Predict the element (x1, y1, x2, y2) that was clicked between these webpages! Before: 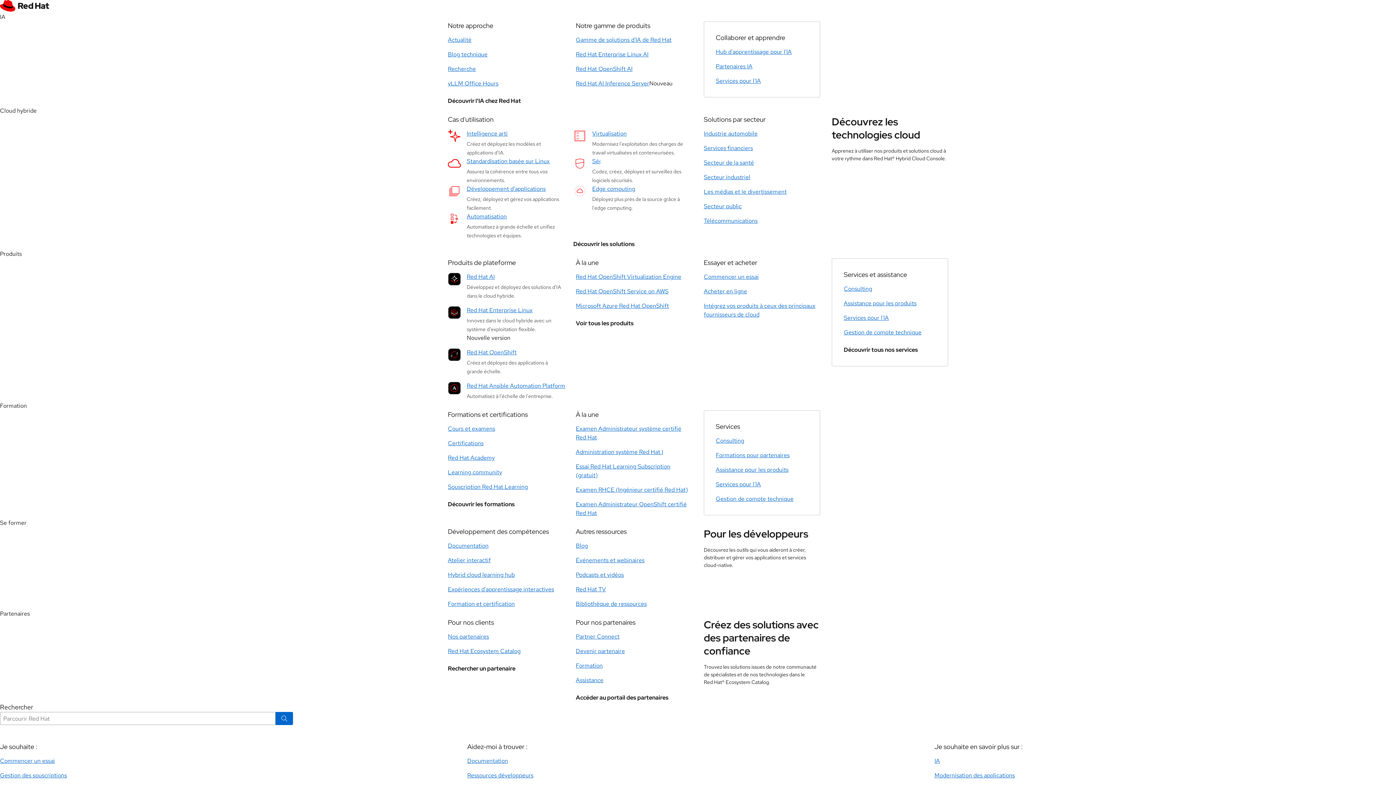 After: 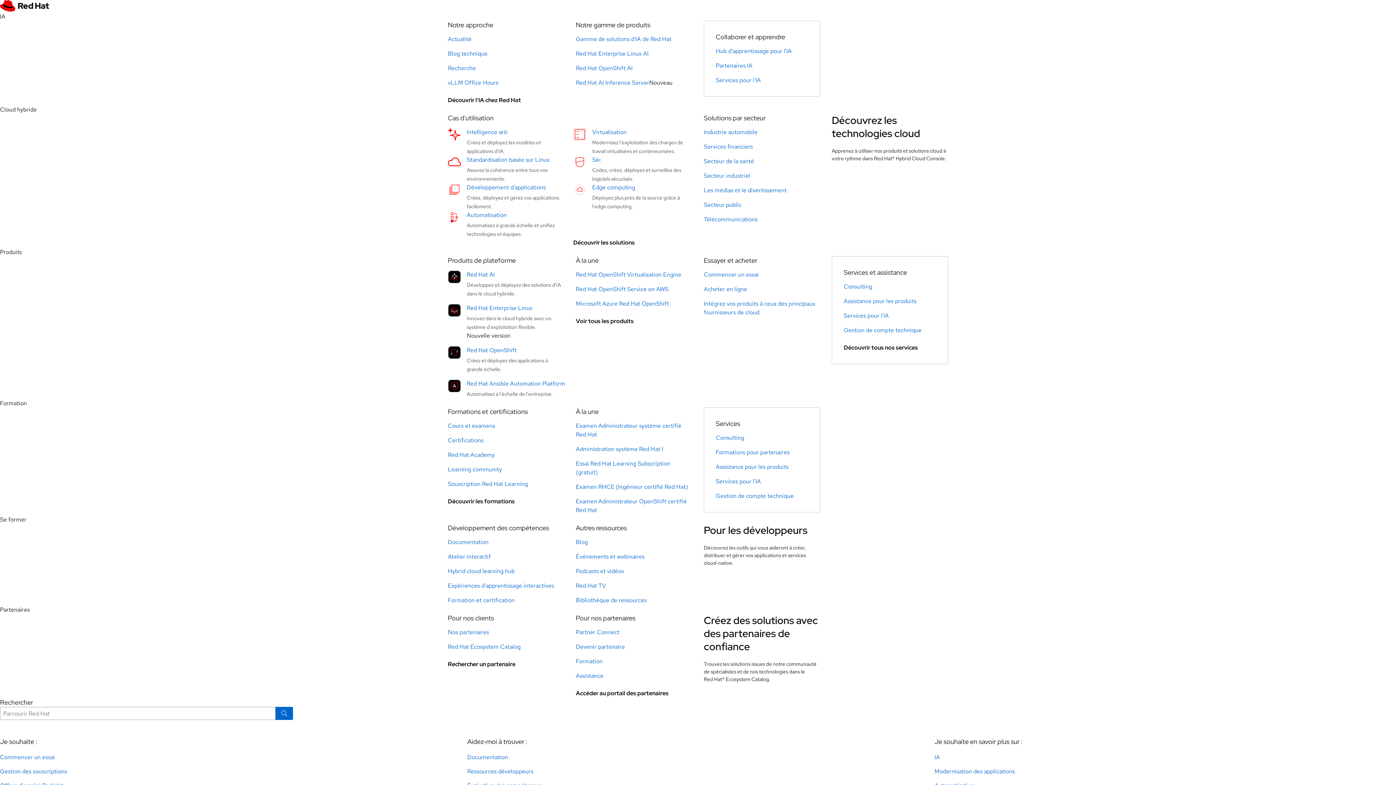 Action: bbox: (704, 202, 741, 210) label: Secteur public